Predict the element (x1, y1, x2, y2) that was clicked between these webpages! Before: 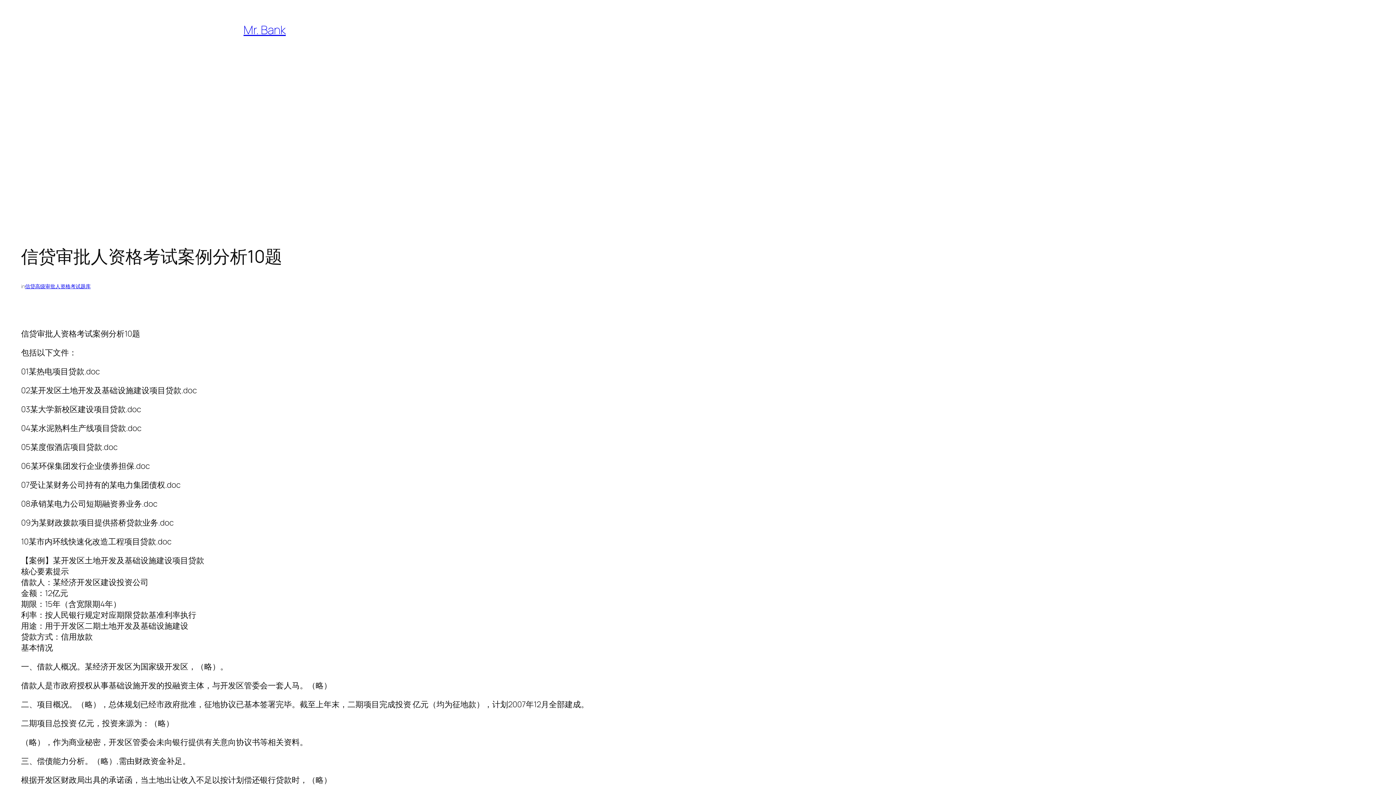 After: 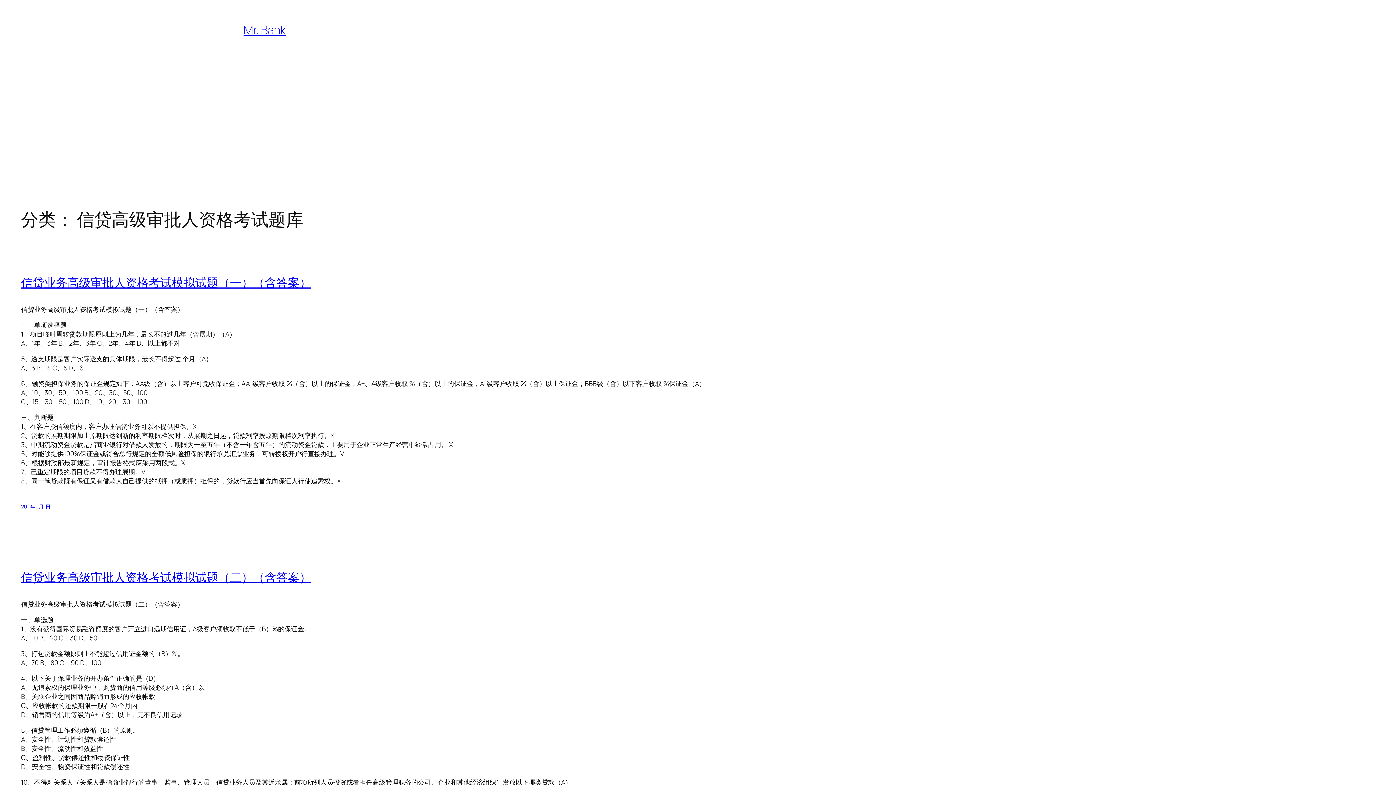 Action: bbox: (25, 283, 90, 289) label: 信贷高级审批人资格考试题库